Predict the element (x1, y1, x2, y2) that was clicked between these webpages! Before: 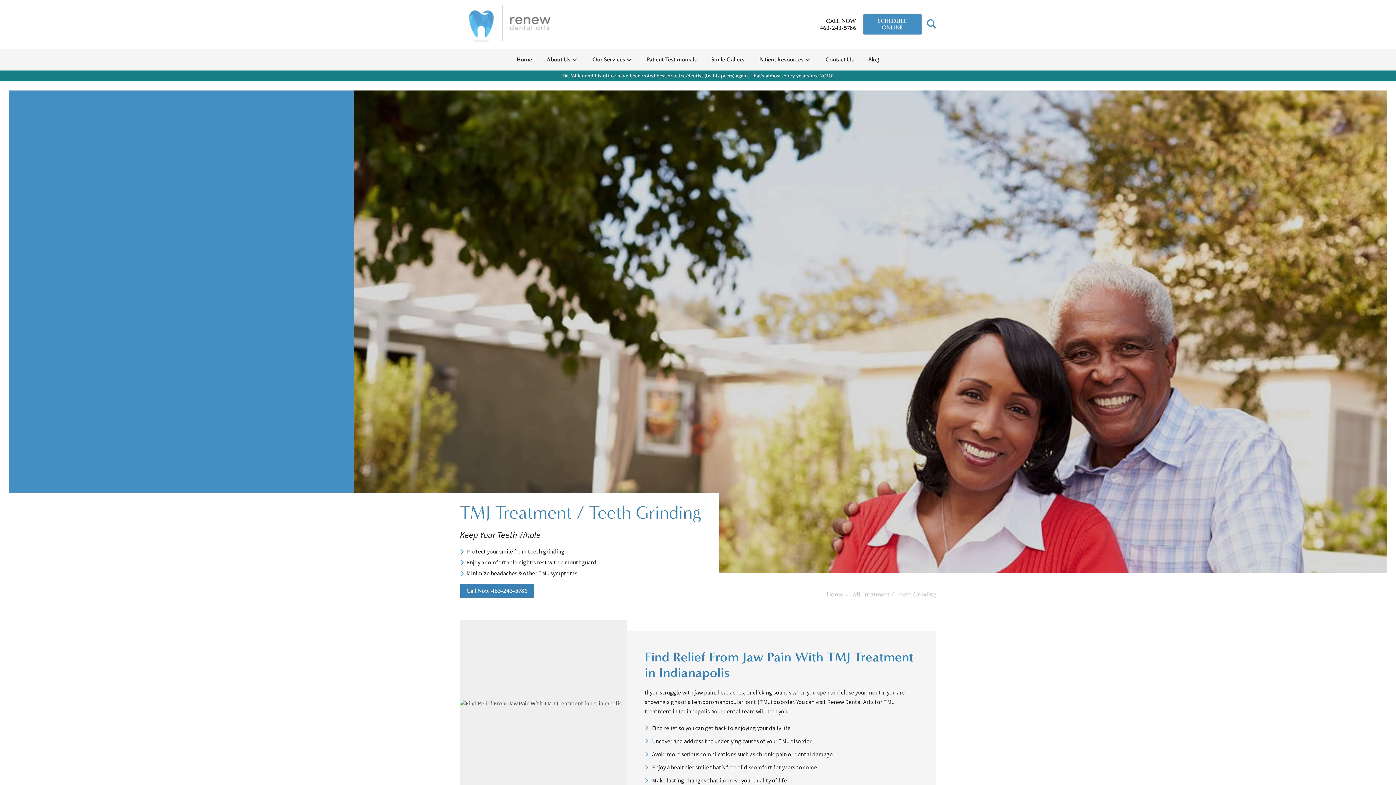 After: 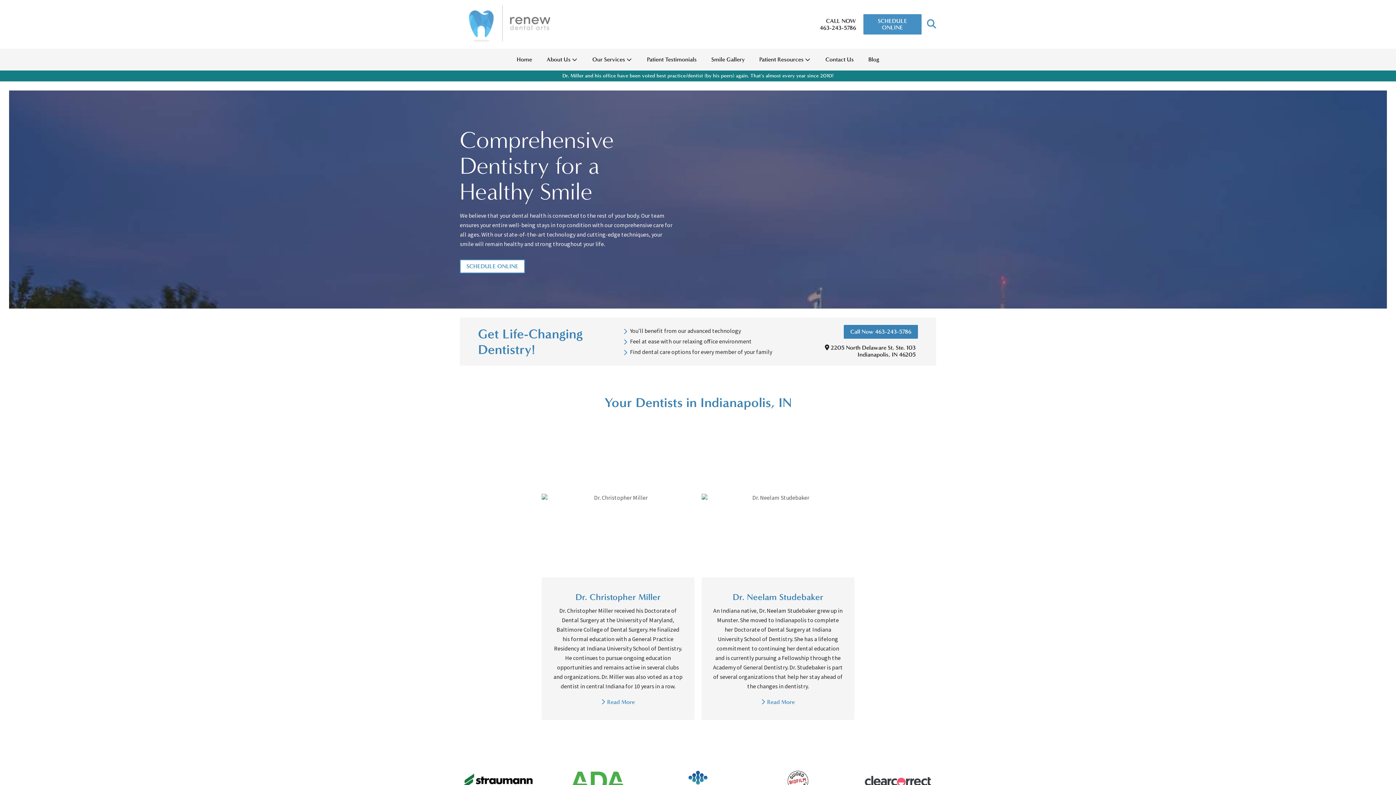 Action: bbox: (515, 48, 534, 70) label: Home